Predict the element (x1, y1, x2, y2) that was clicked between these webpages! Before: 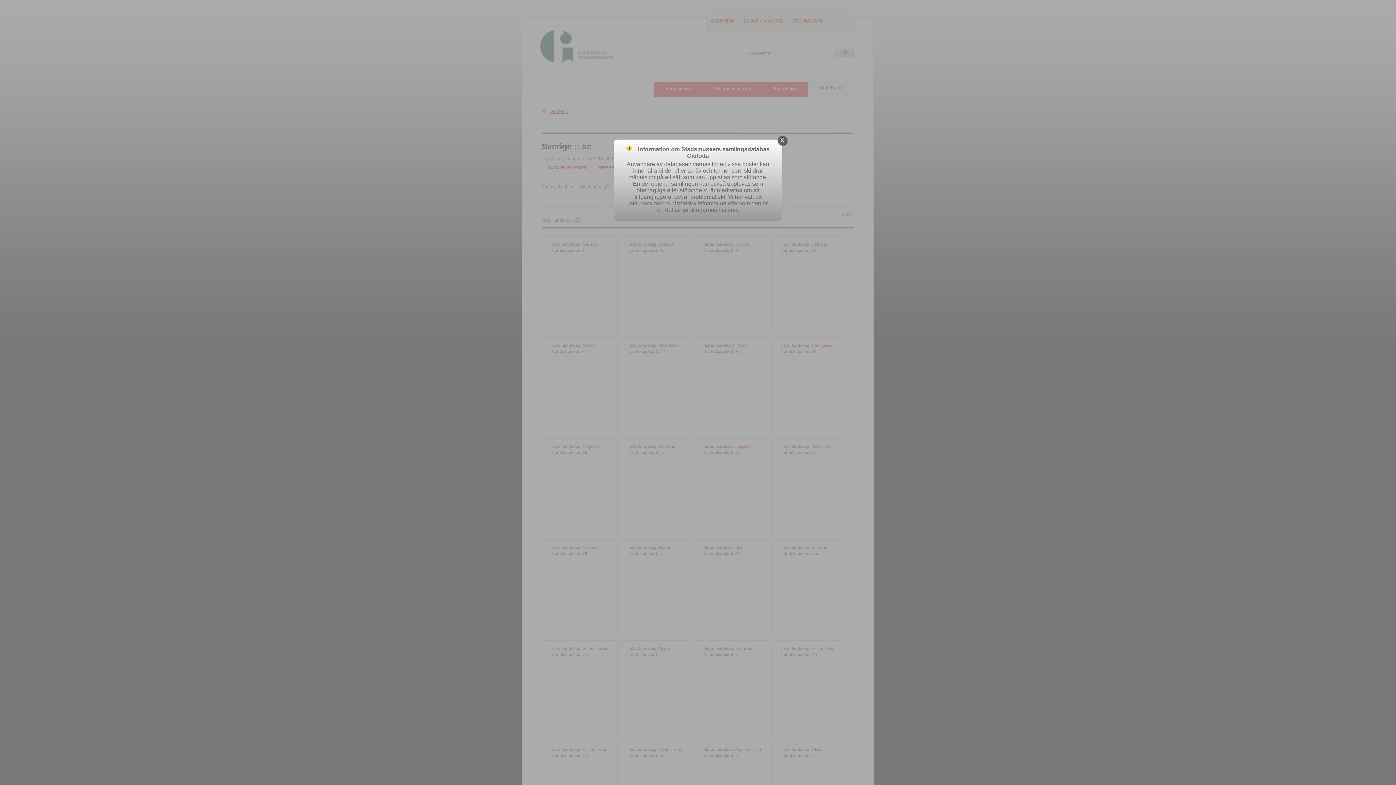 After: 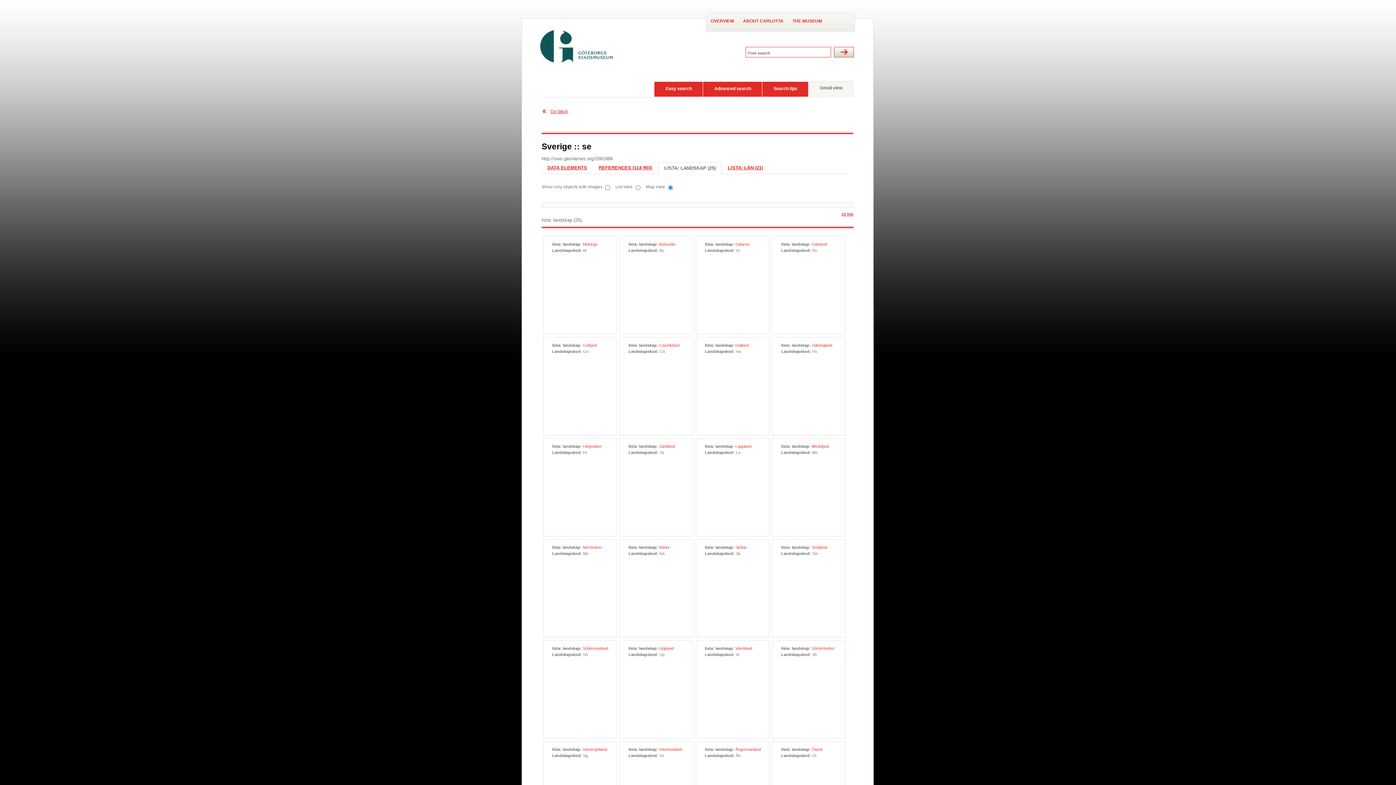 Action: label: X bbox: (778, 136, 786, 145)